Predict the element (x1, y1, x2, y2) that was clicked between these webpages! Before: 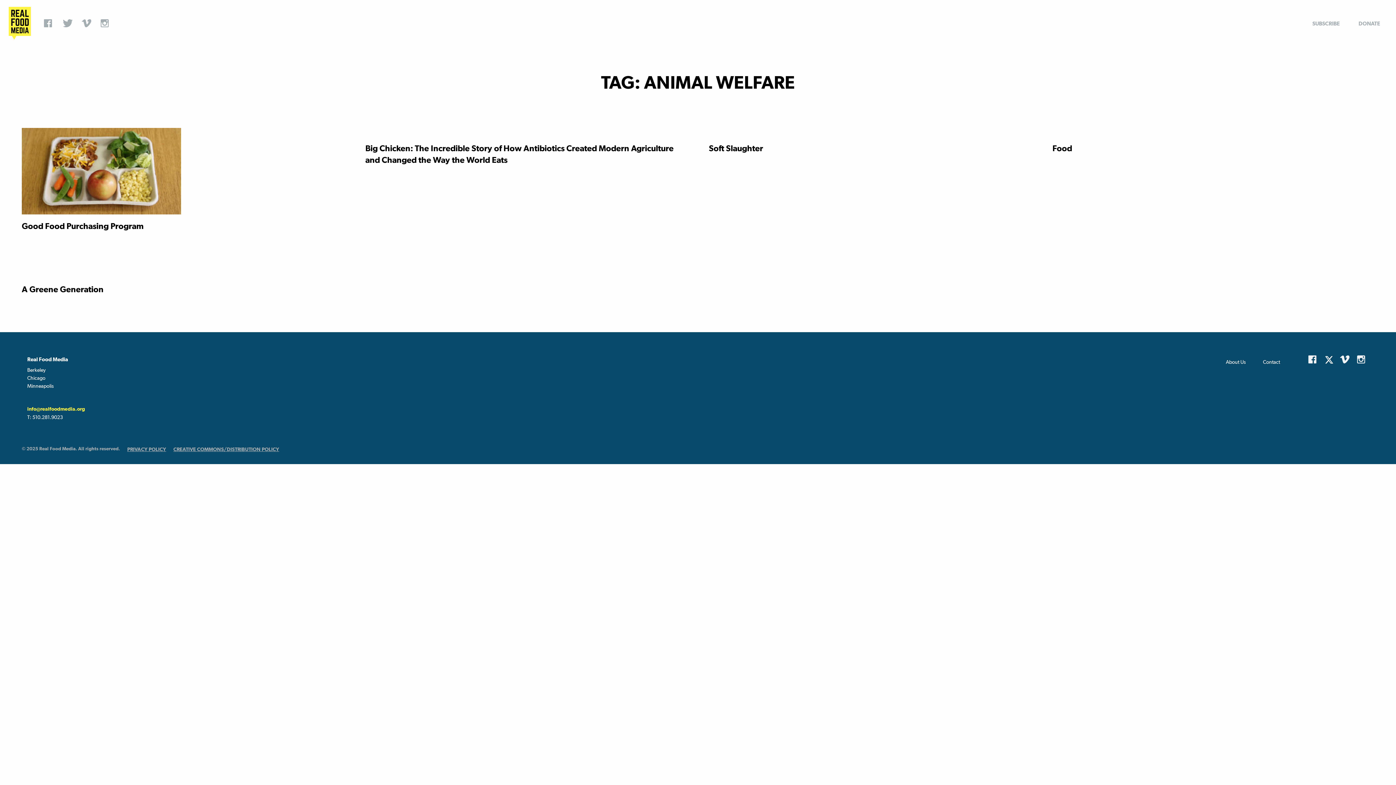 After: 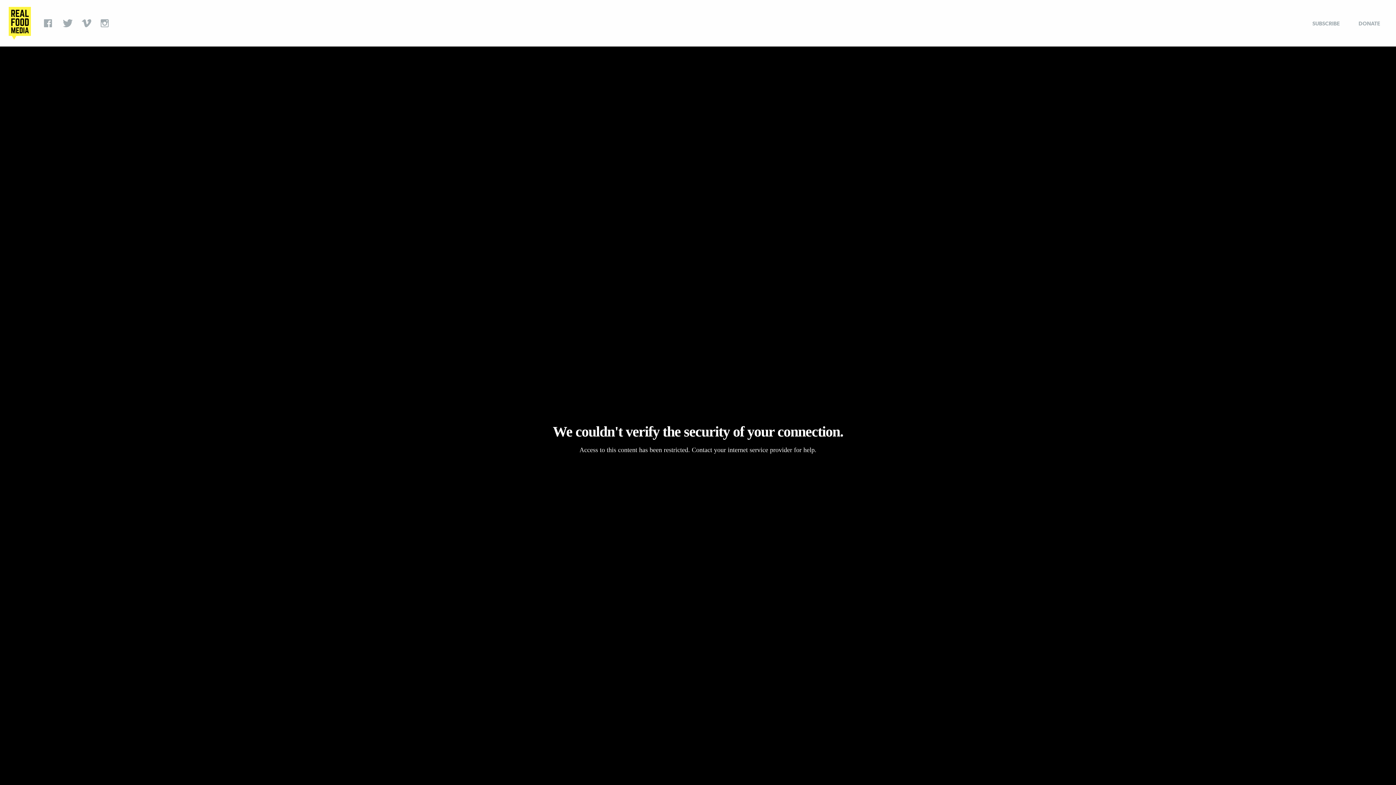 Action: bbox: (21, 284, 103, 294) label: A Greene Generation